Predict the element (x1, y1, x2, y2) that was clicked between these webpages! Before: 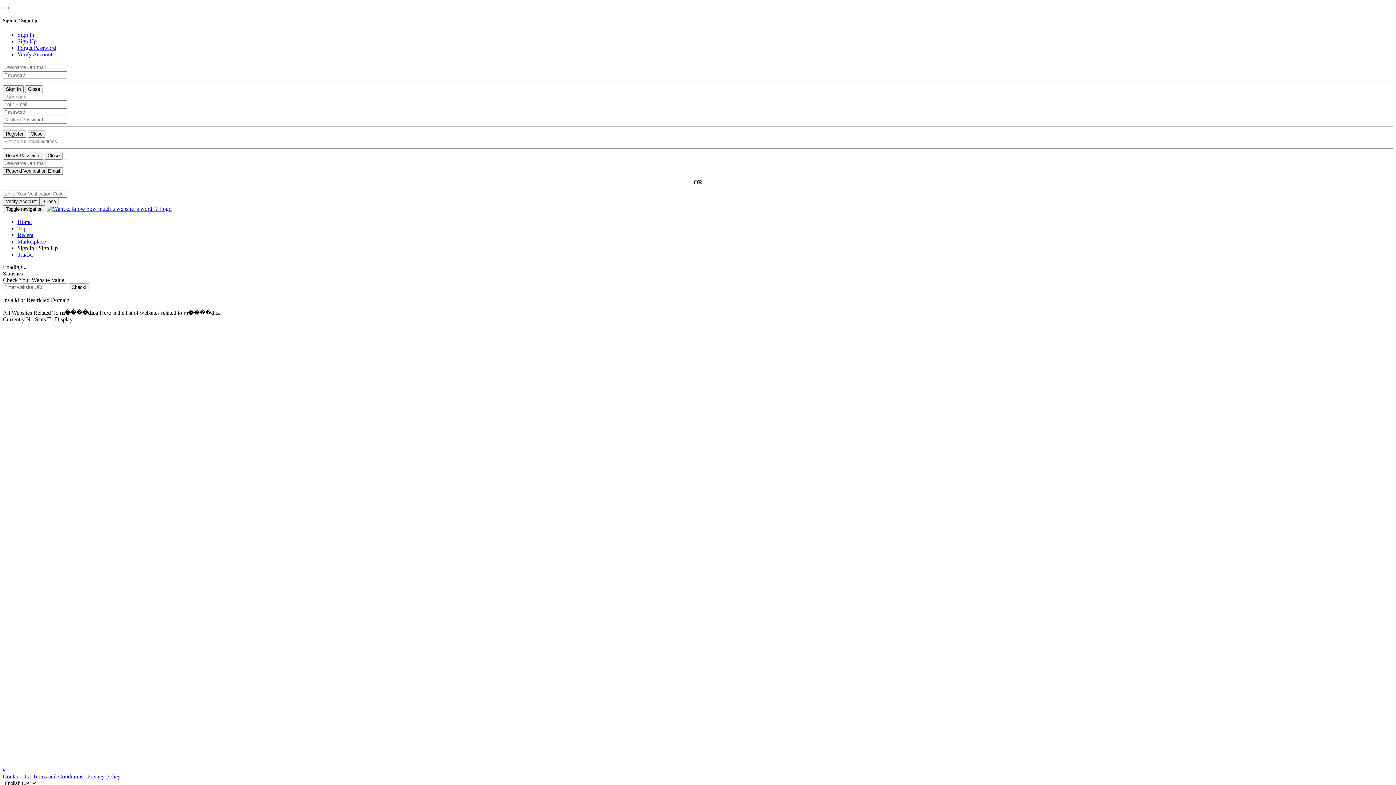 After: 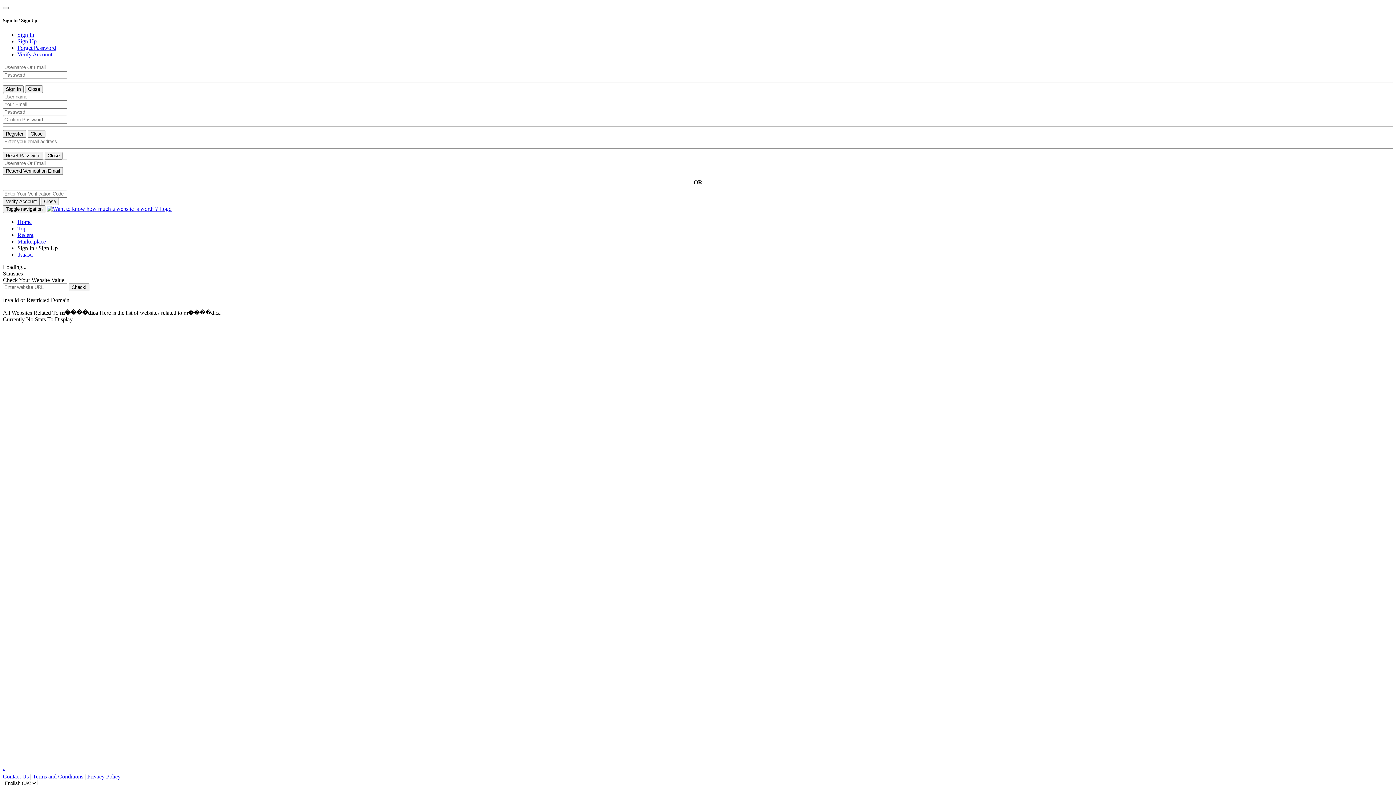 Action: label: Sign In bbox: (2, 85, 23, 92)